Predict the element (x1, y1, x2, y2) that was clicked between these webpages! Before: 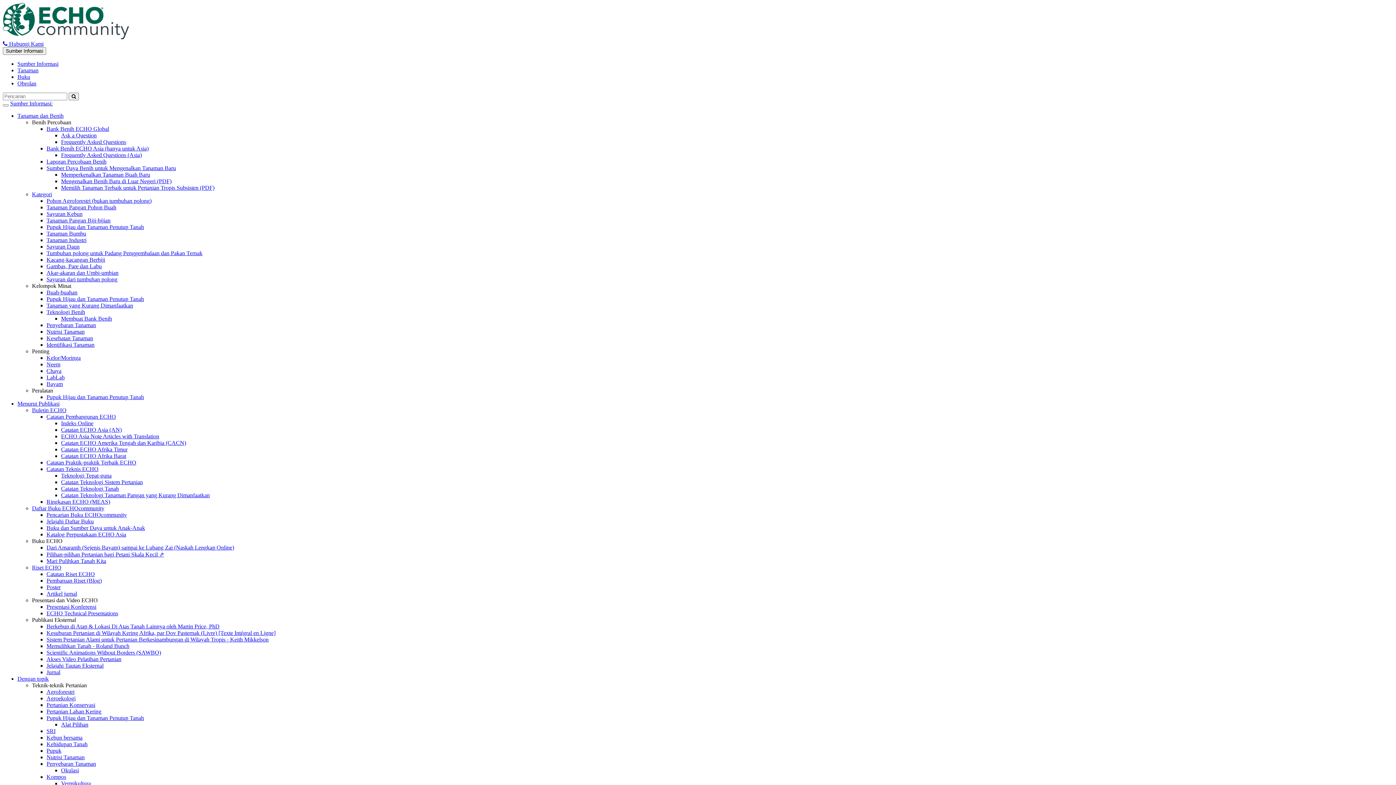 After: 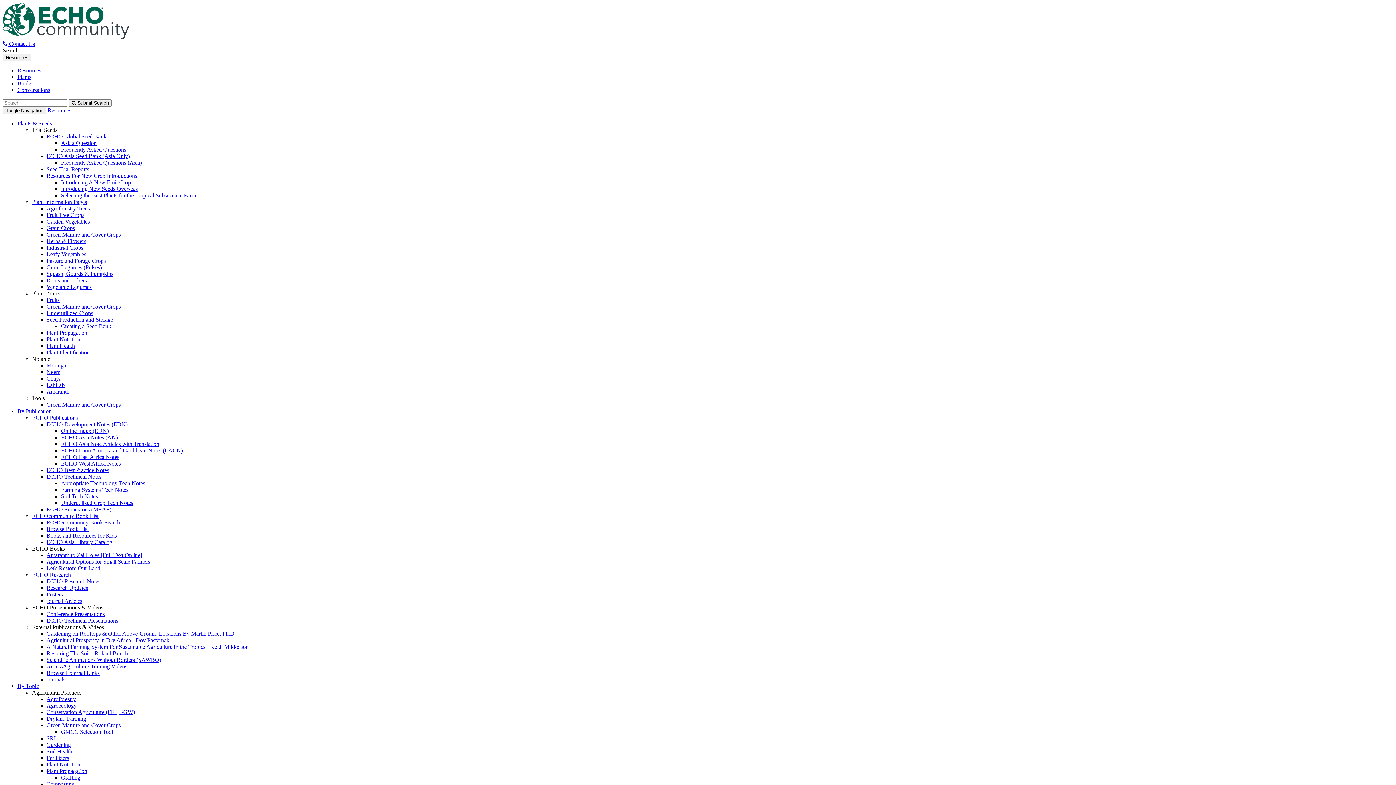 Action: bbox: (17, 112, 63, 118) label: Tanaman dan Benih